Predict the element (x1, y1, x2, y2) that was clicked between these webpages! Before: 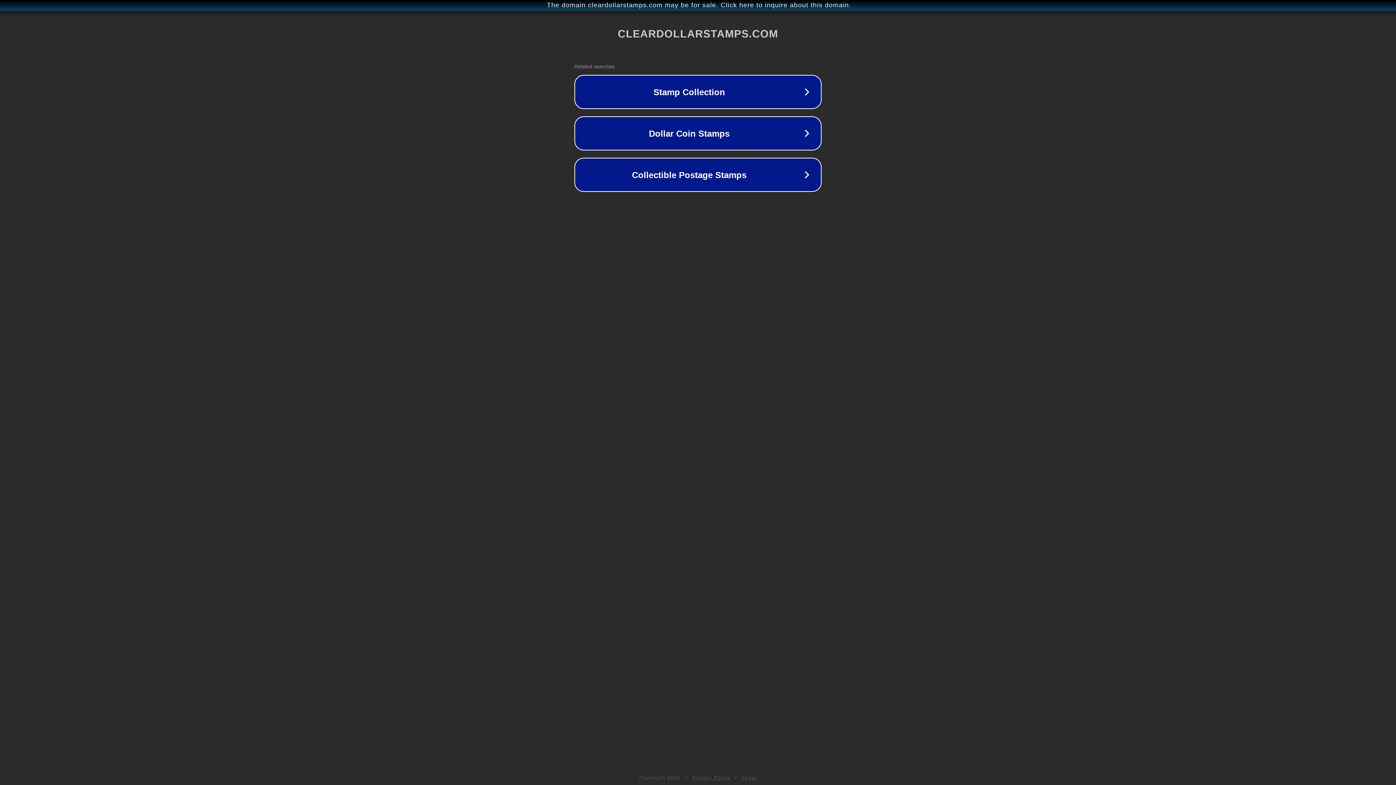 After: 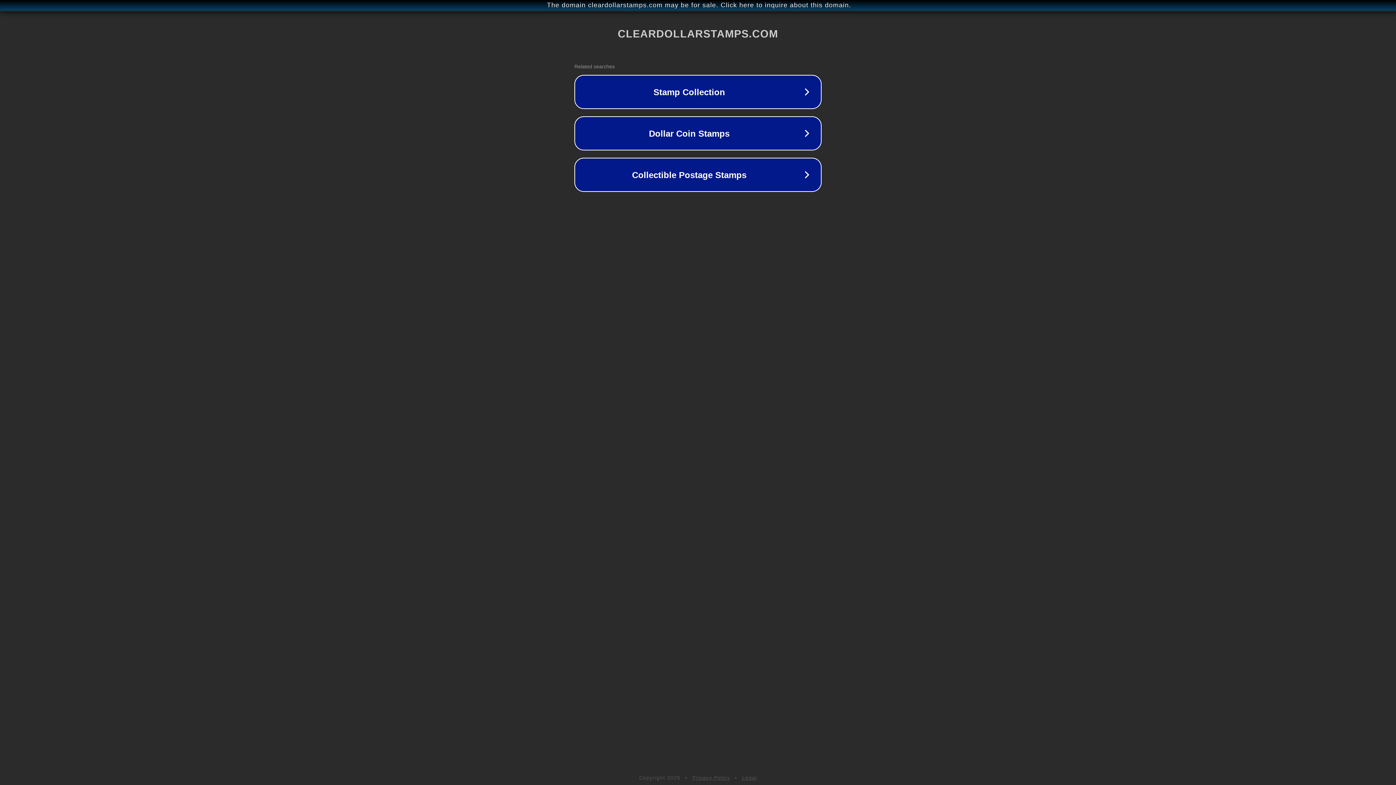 Action: label: Privacy Policy bbox: (692, 775, 730, 781)